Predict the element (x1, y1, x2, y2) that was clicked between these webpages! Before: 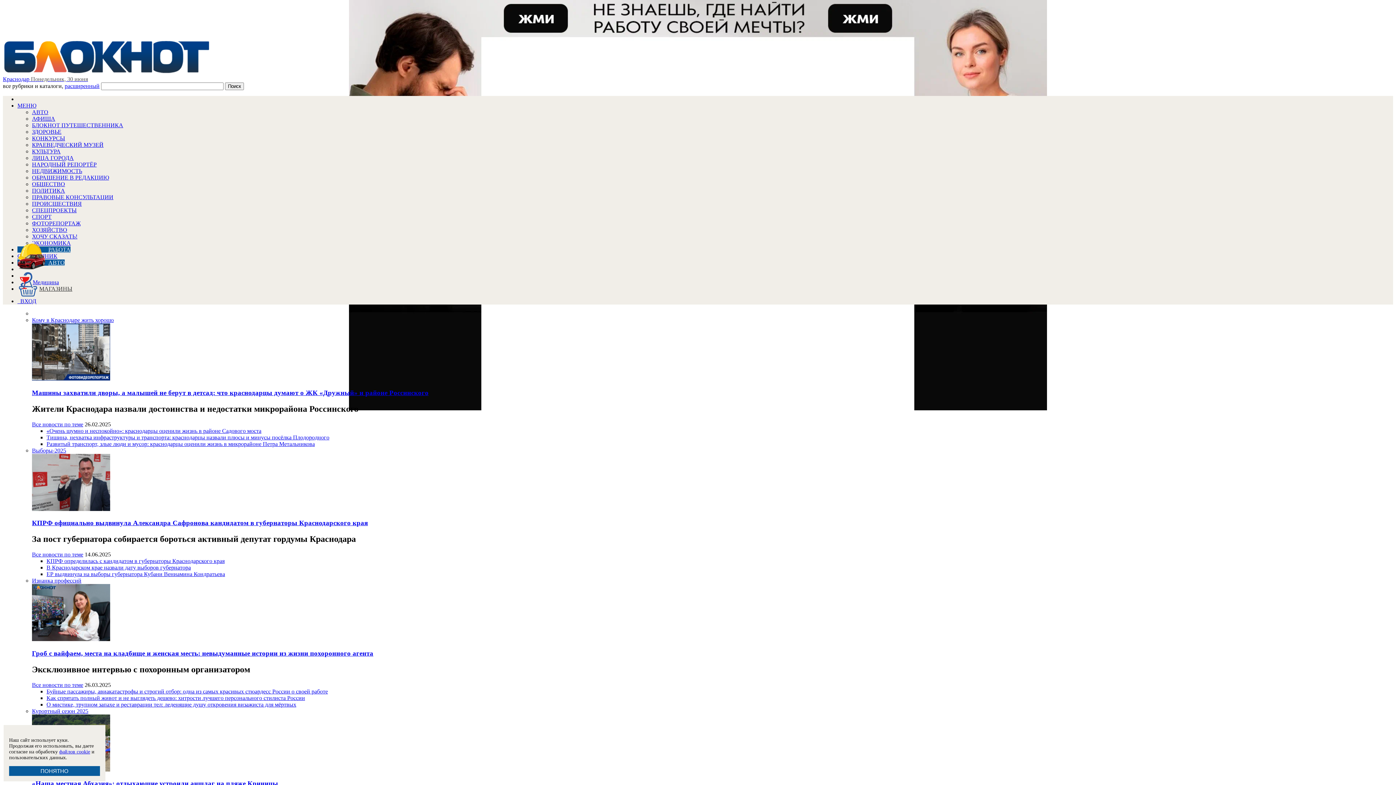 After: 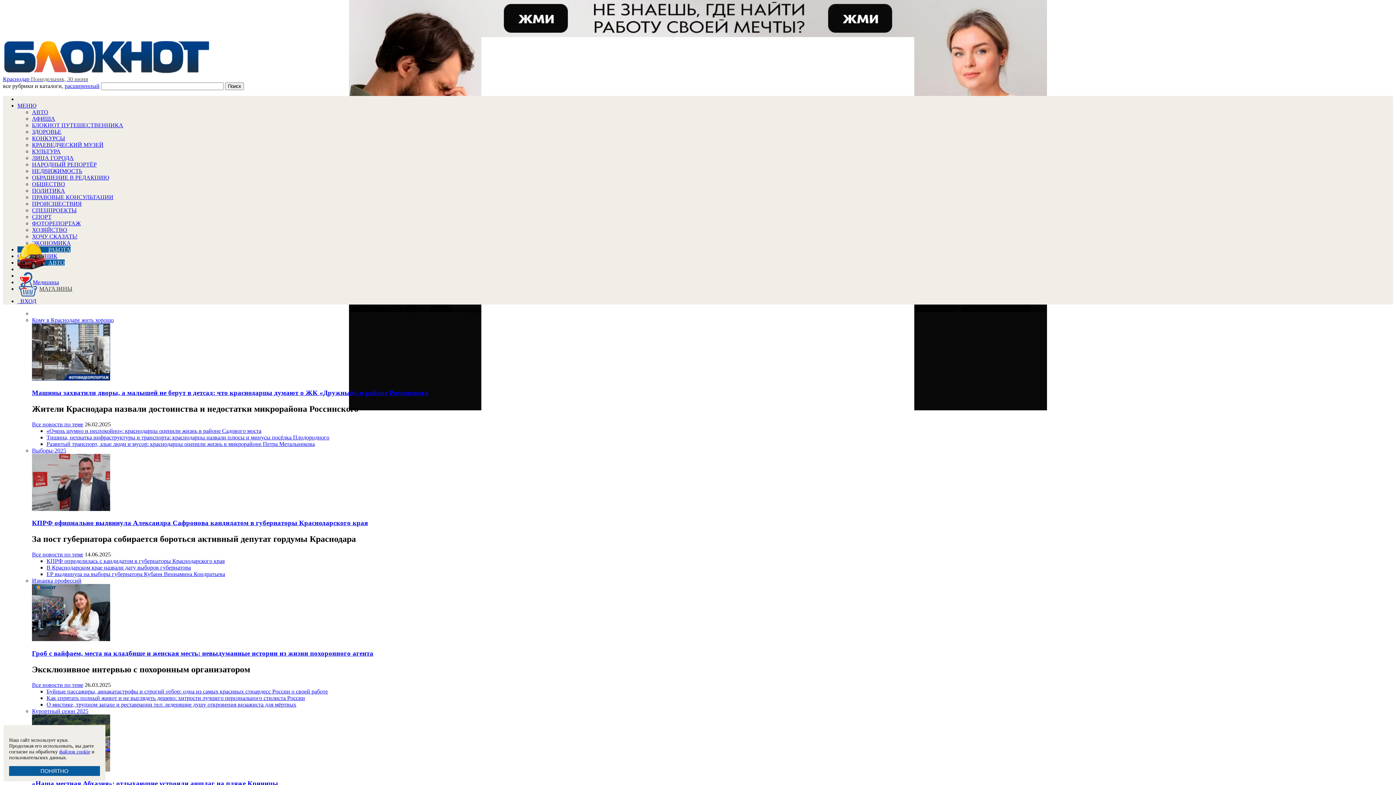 Action: label: ОБЩЕСТВО bbox: (32, 181, 65, 187)